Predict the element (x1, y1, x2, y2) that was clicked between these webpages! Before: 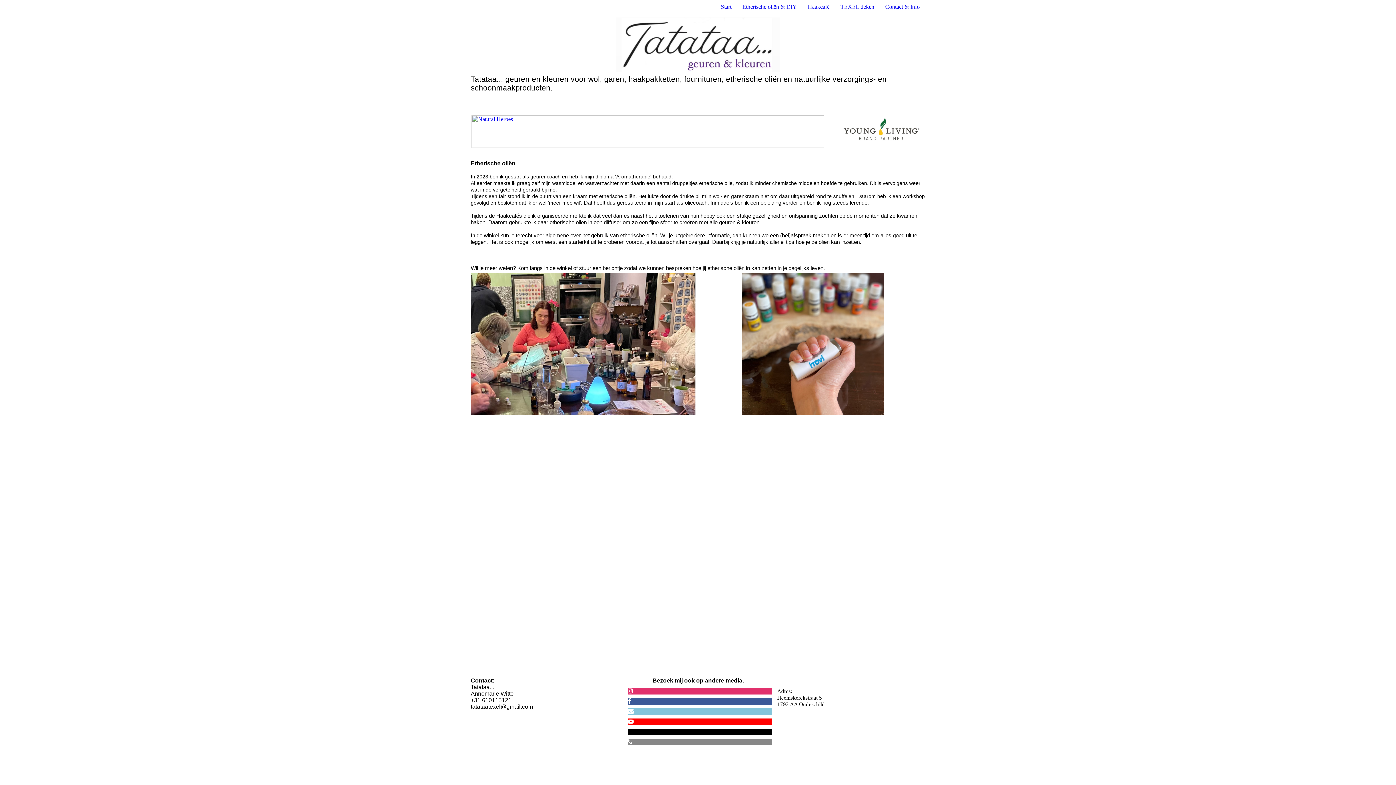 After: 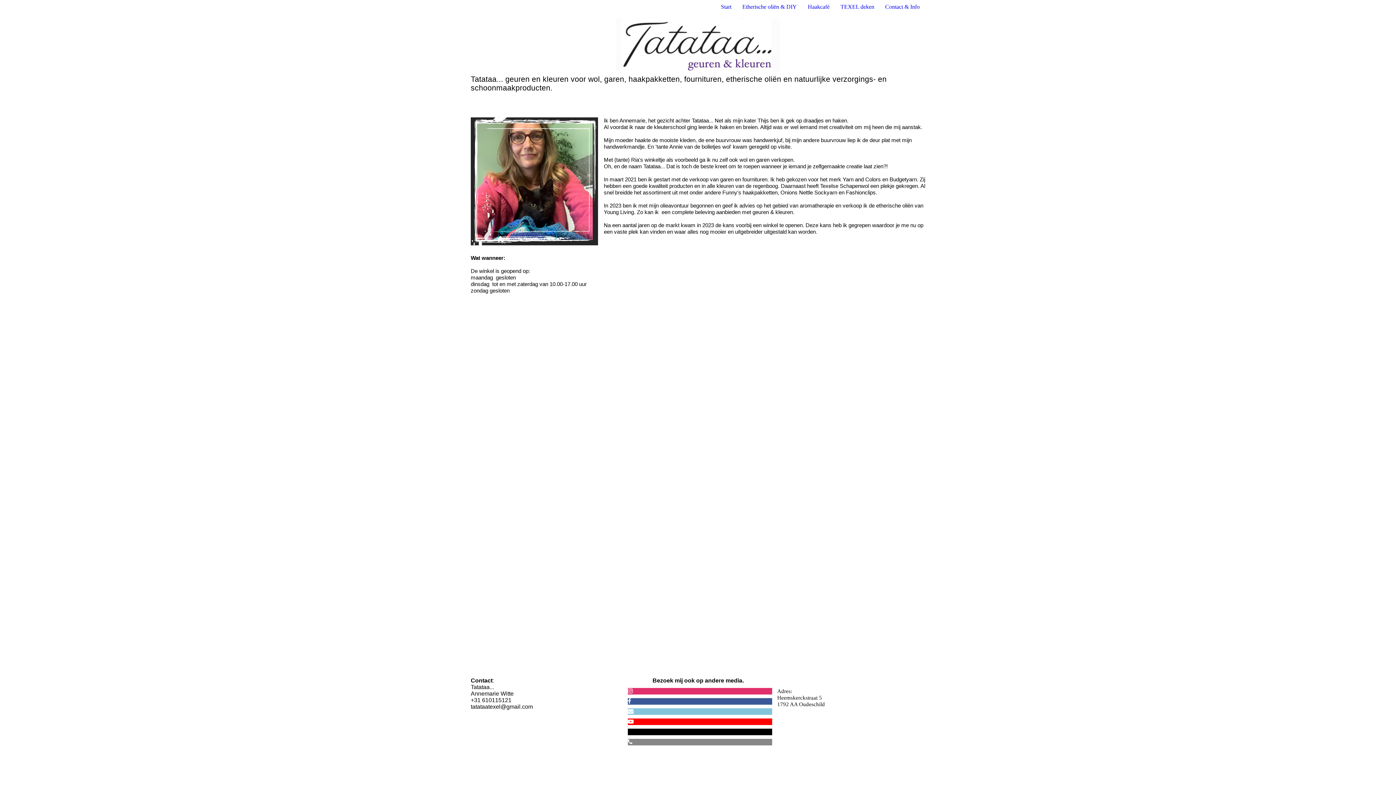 Action: bbox: (885, 3, 920, 9) label: Contact & Info